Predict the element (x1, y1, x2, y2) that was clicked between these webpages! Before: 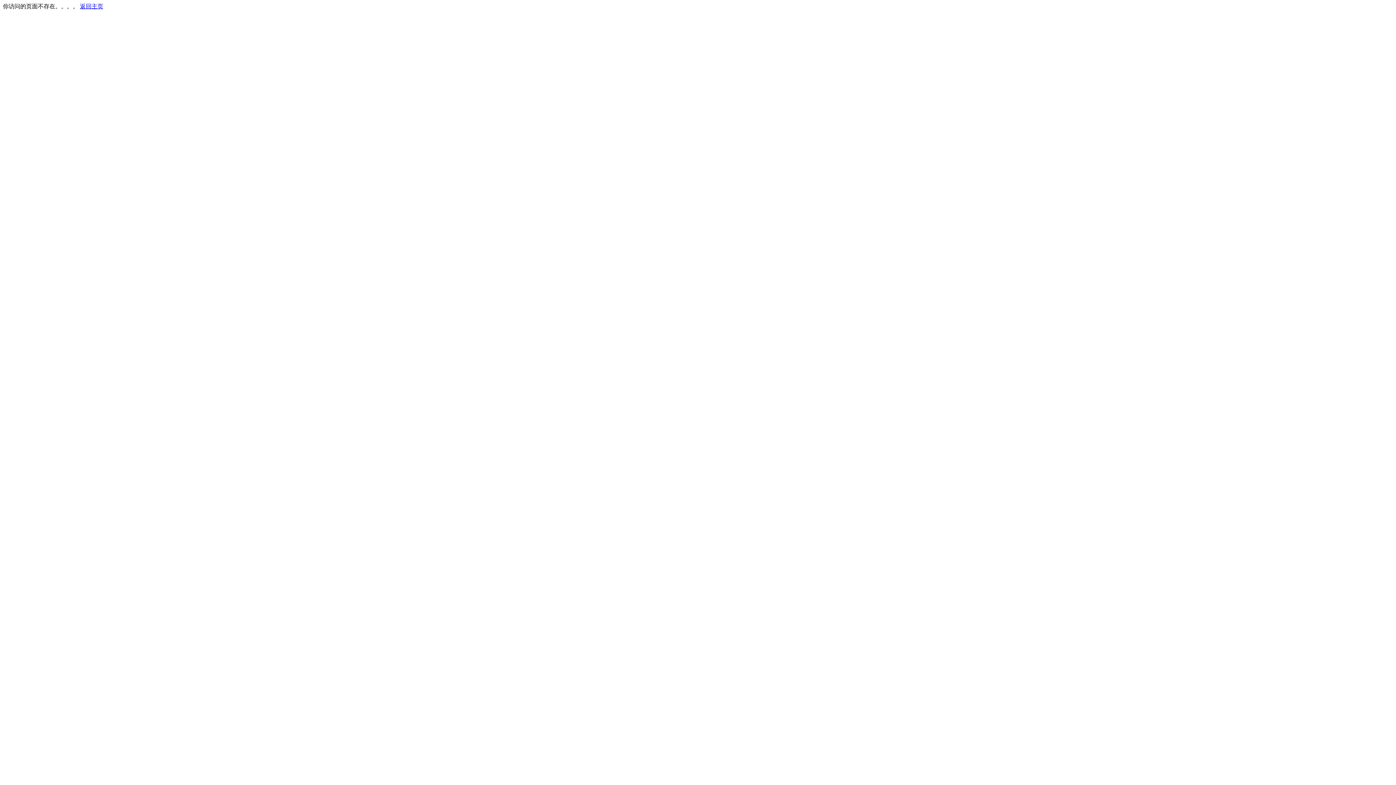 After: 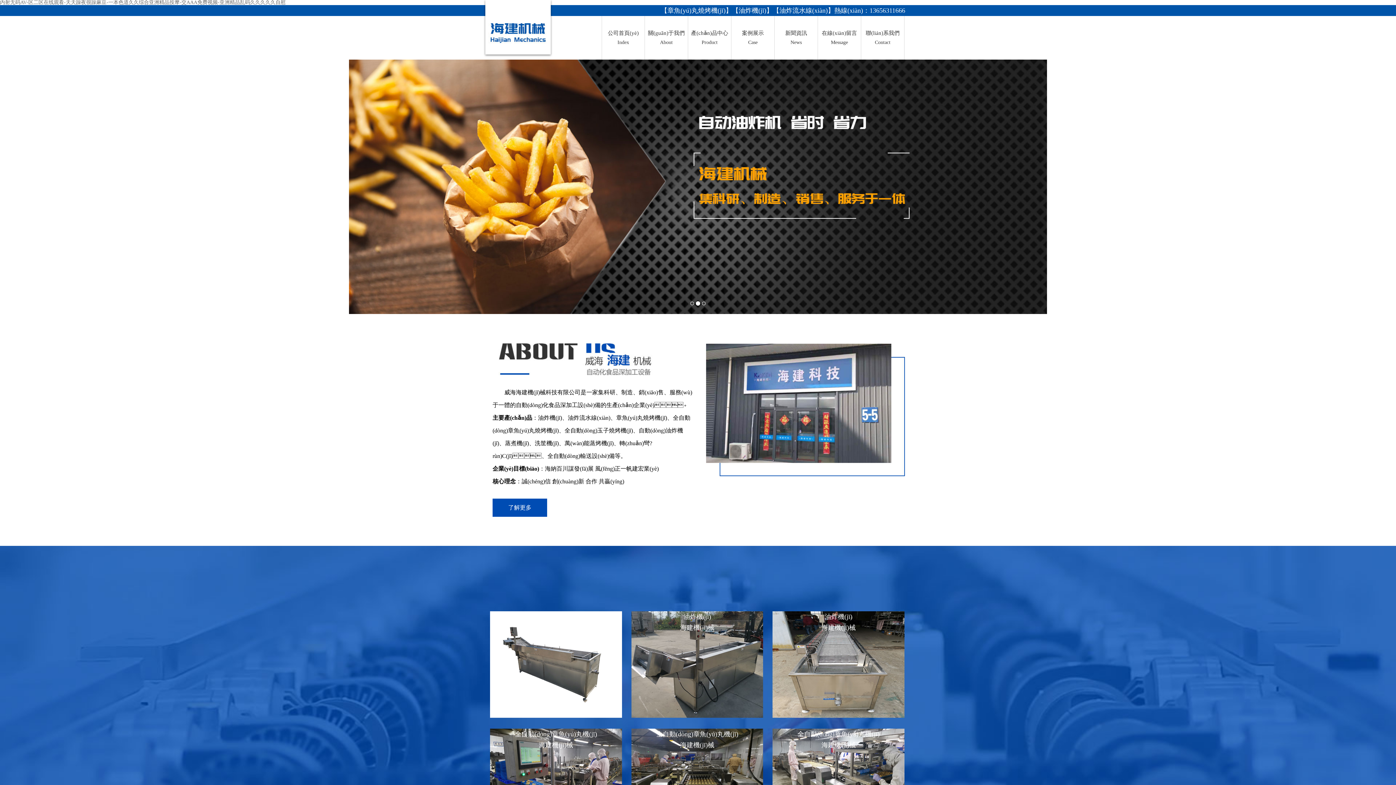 Action: bbox: (80, 3, 103, 9) label: 返回主页